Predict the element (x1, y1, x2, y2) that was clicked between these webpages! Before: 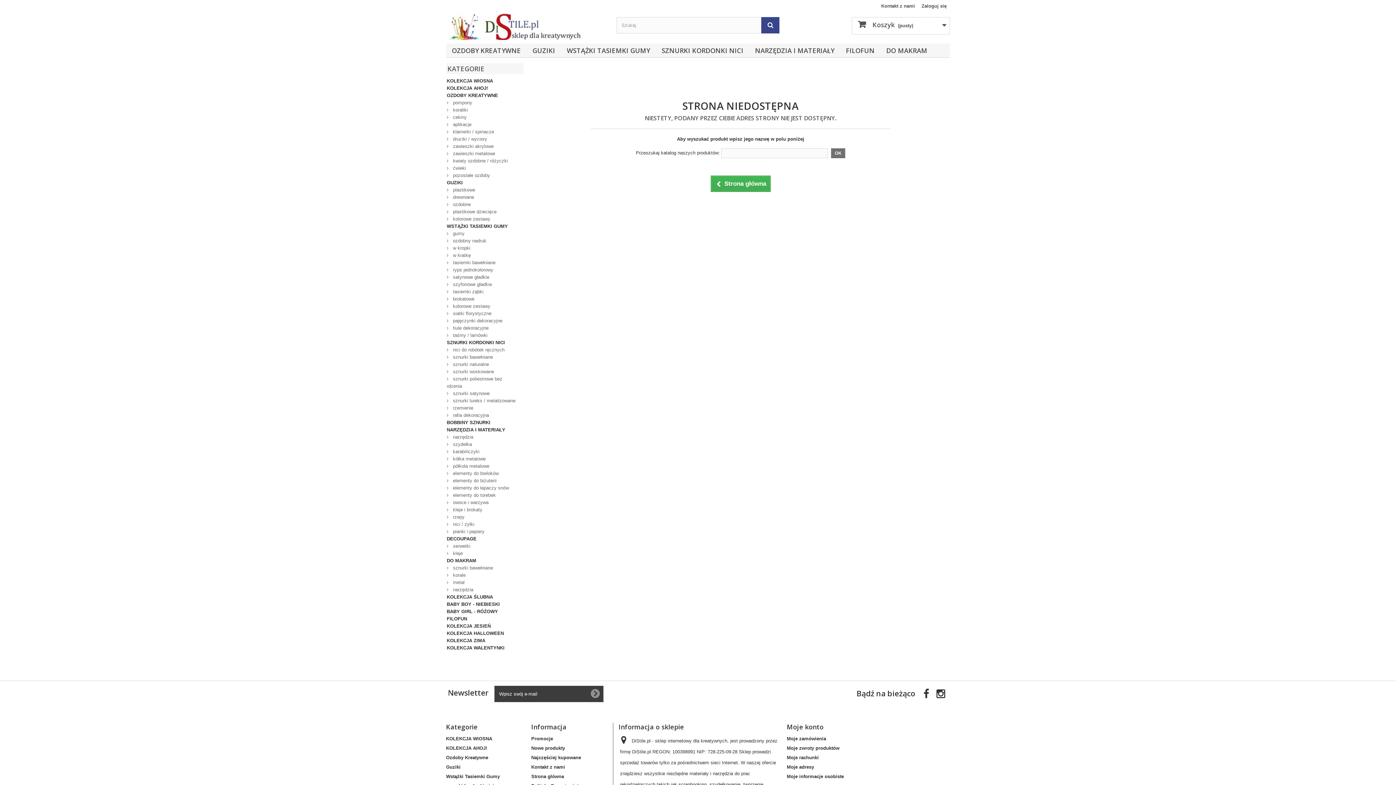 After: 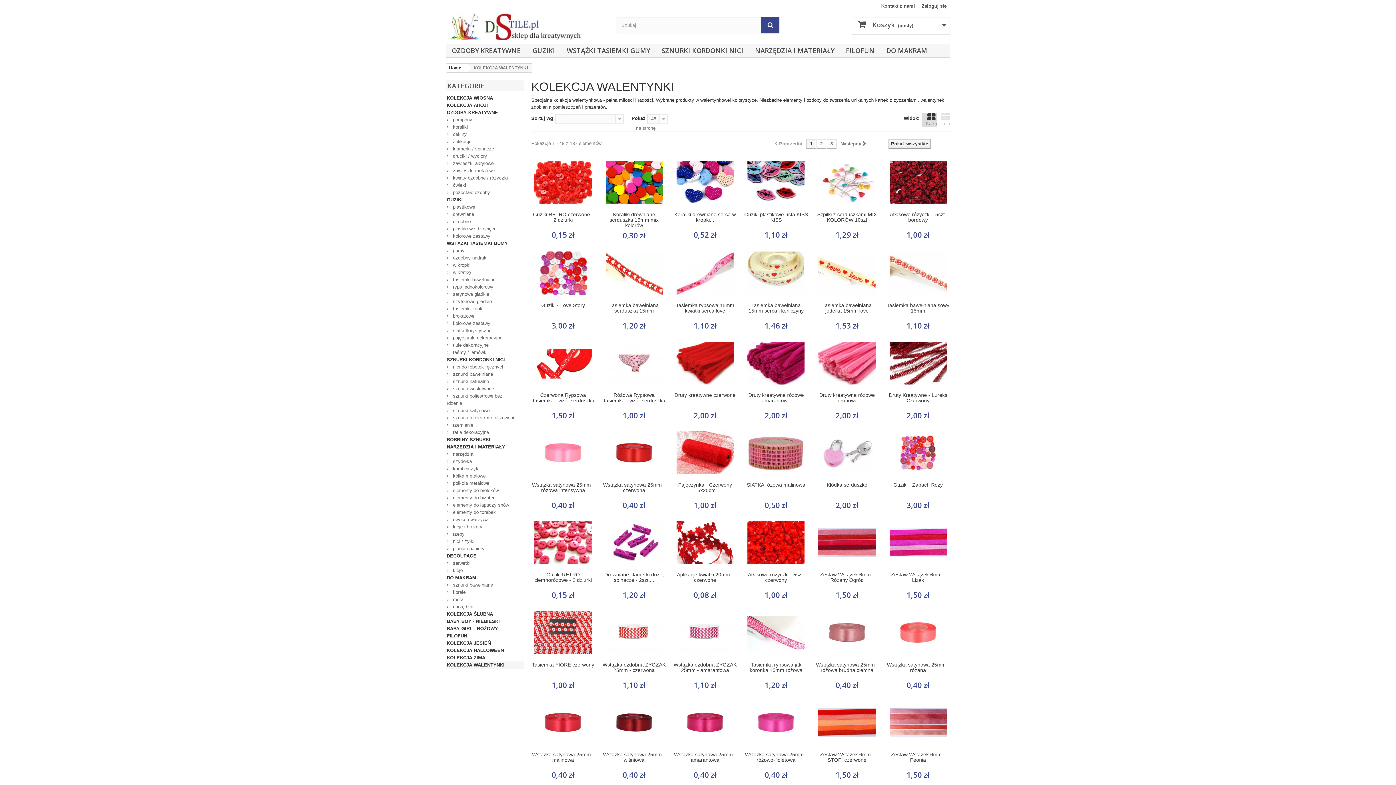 Action: label: KOLEKCJA WALENTYNKI bbox: (446, 644, 524, 652)